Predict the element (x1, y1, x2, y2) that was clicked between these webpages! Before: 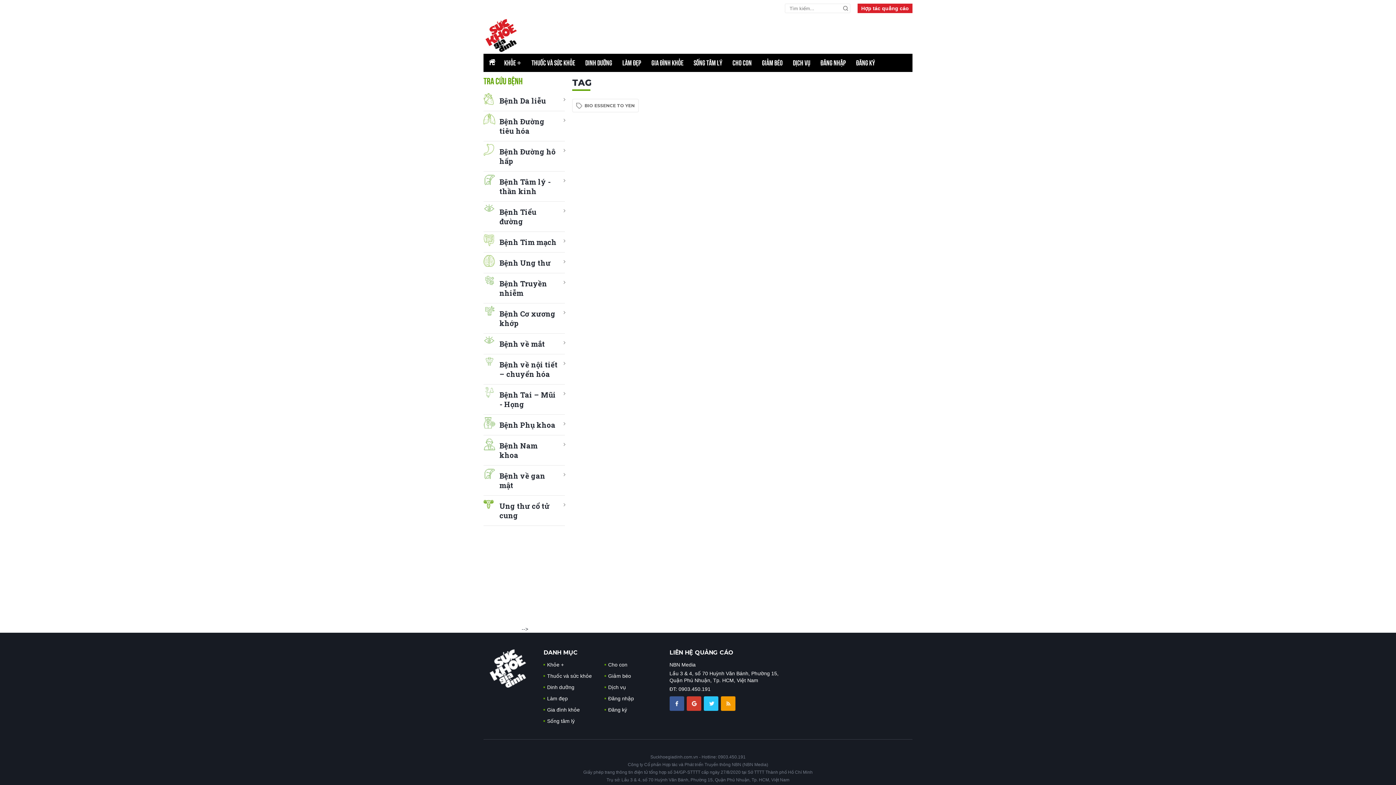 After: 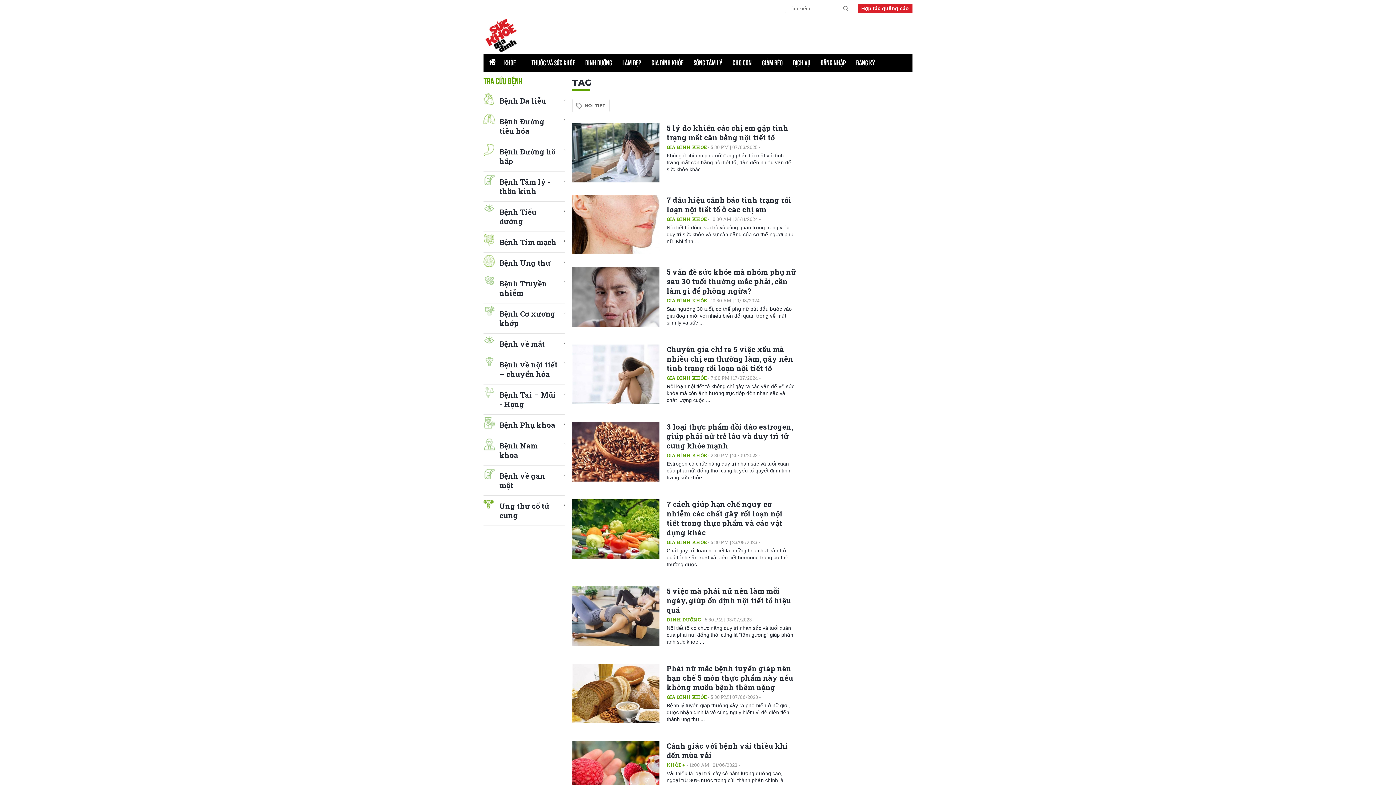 Action: label: Bệnh về nội tiết – chuyển hóa bbox: (483, 354, 565, 384)